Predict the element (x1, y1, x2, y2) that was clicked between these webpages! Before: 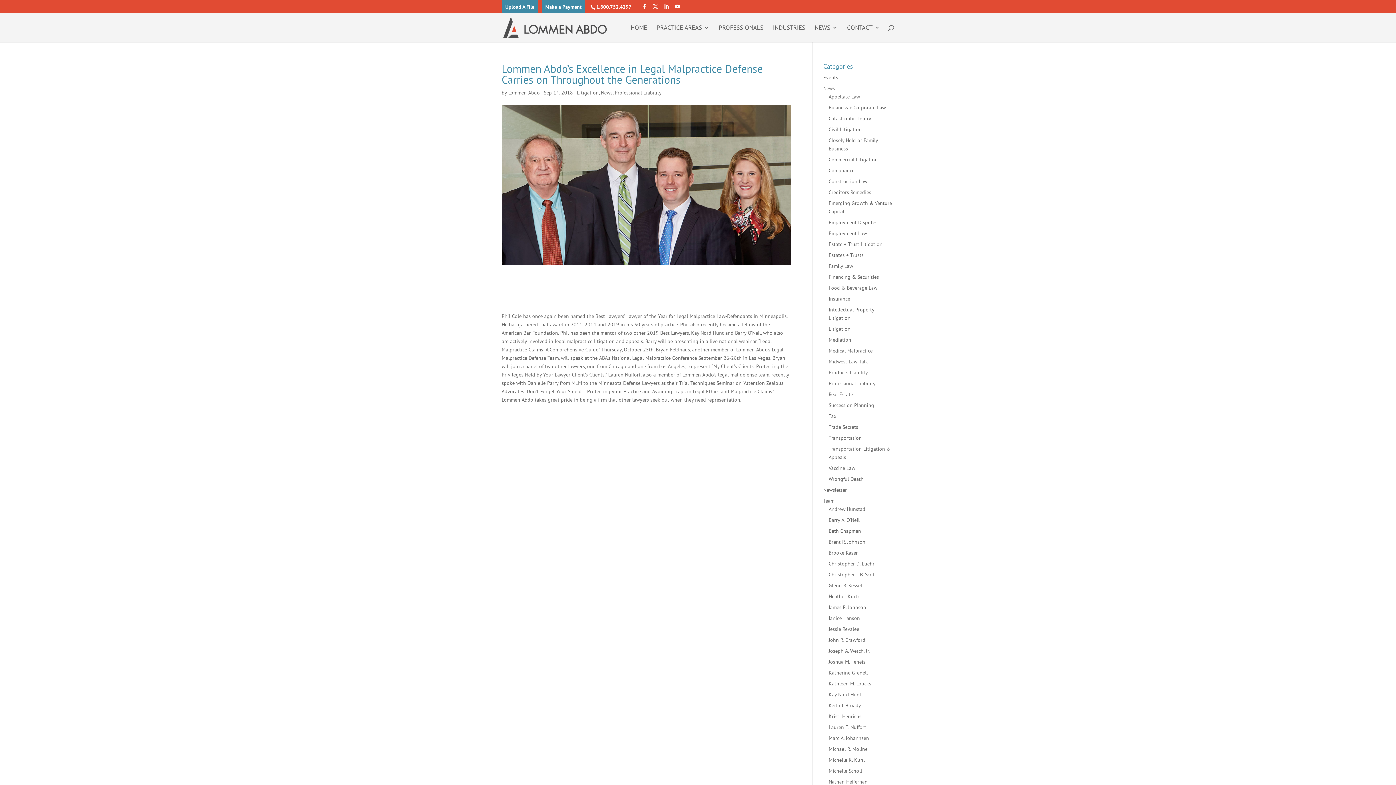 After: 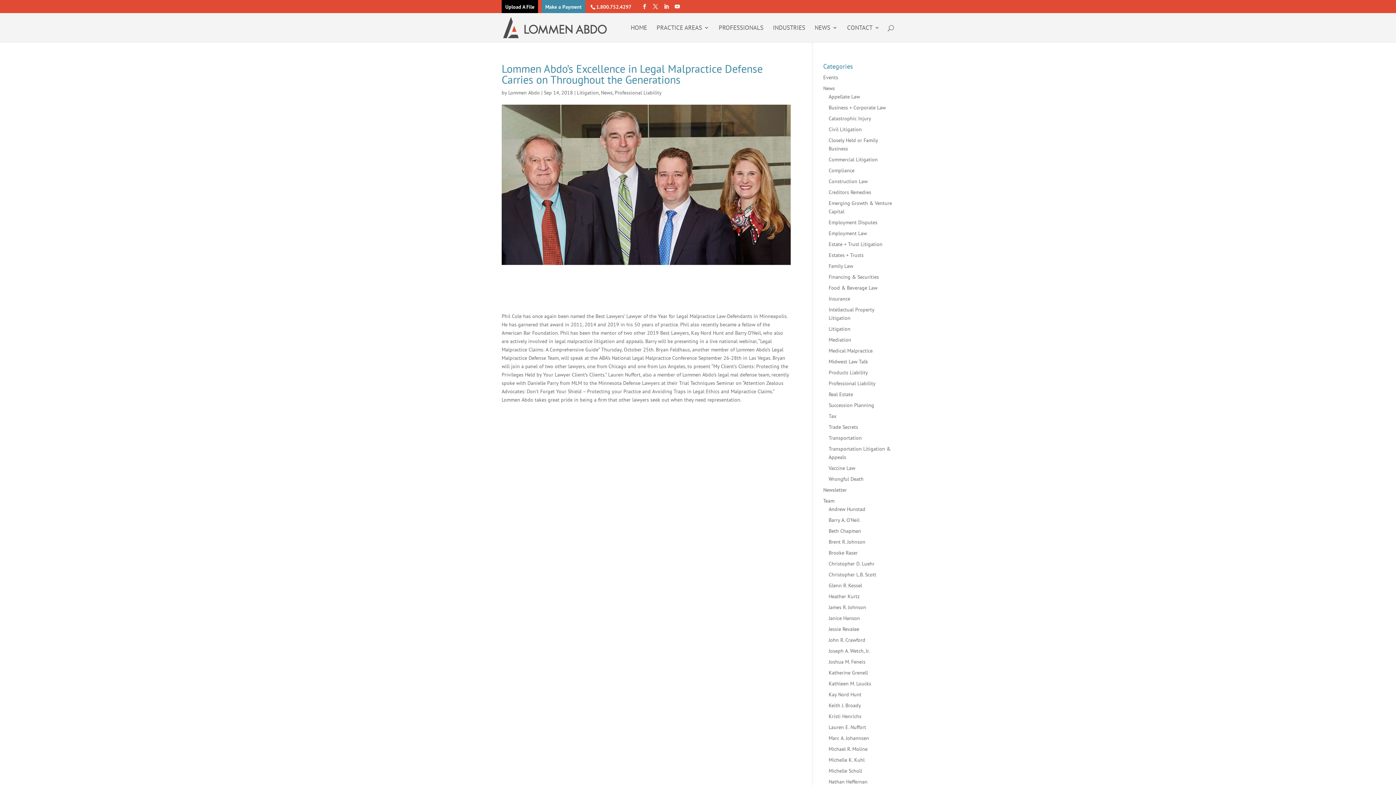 Action: bbox: (501, 0, 538, 12) label: Upload A File